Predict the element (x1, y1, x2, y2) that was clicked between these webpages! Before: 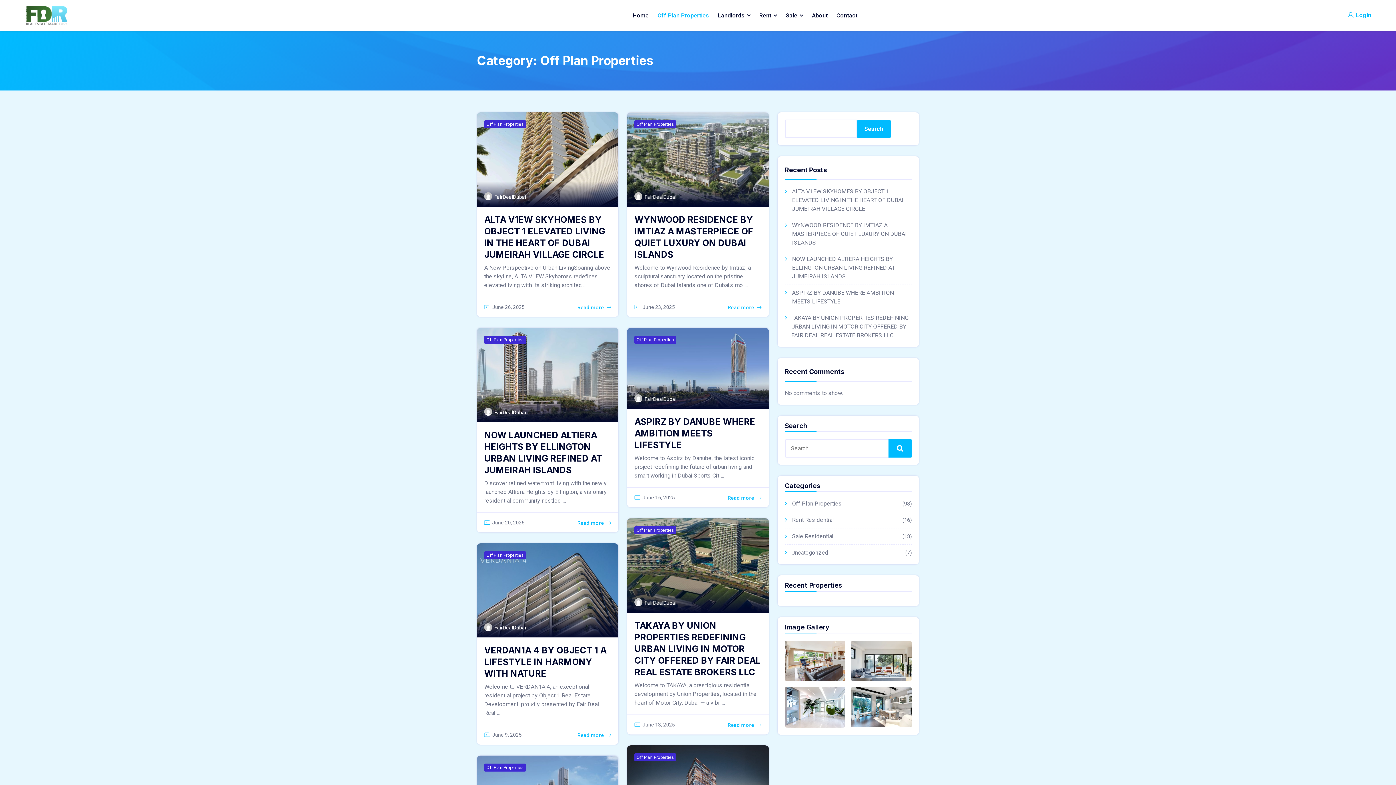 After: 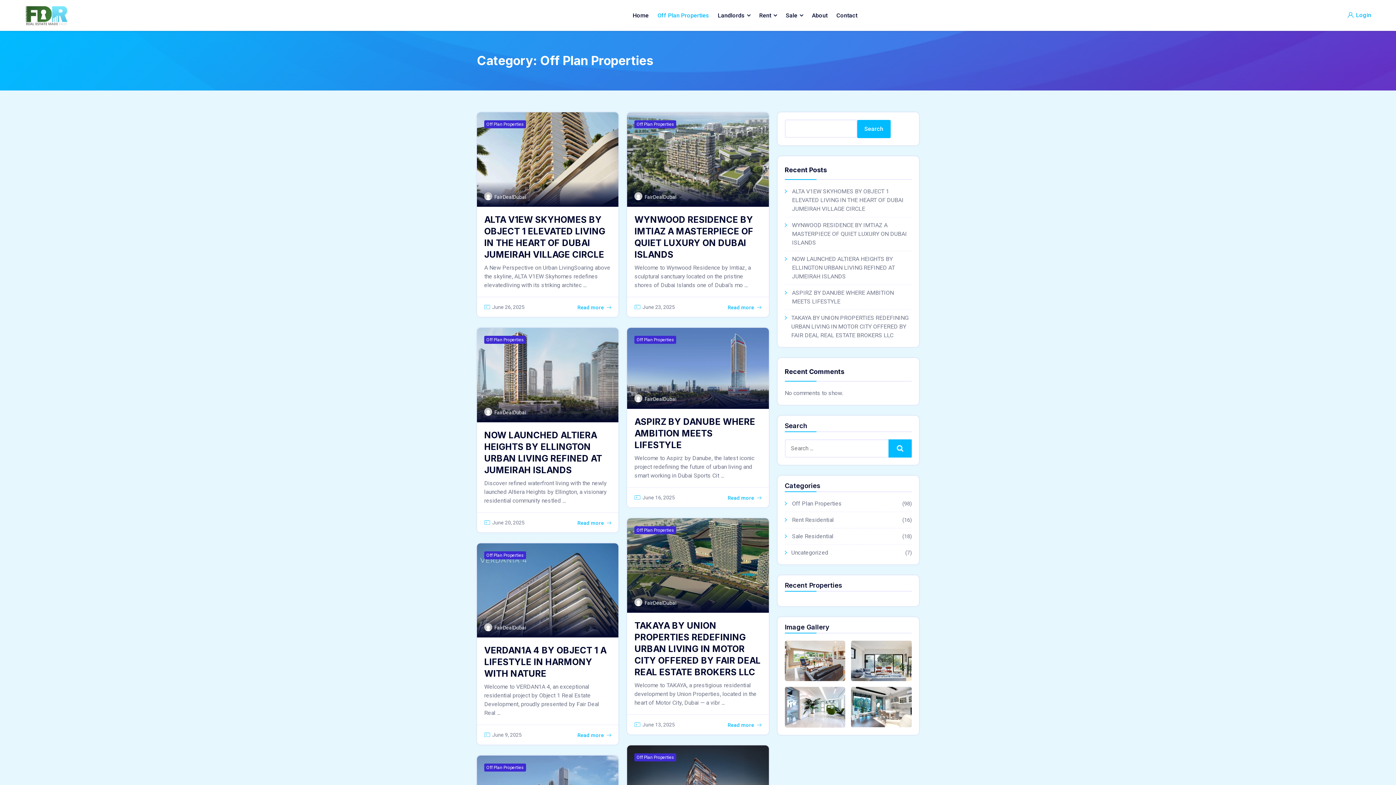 Action: label: Off Plan Properties bbox: (634, 335, 676, 343)